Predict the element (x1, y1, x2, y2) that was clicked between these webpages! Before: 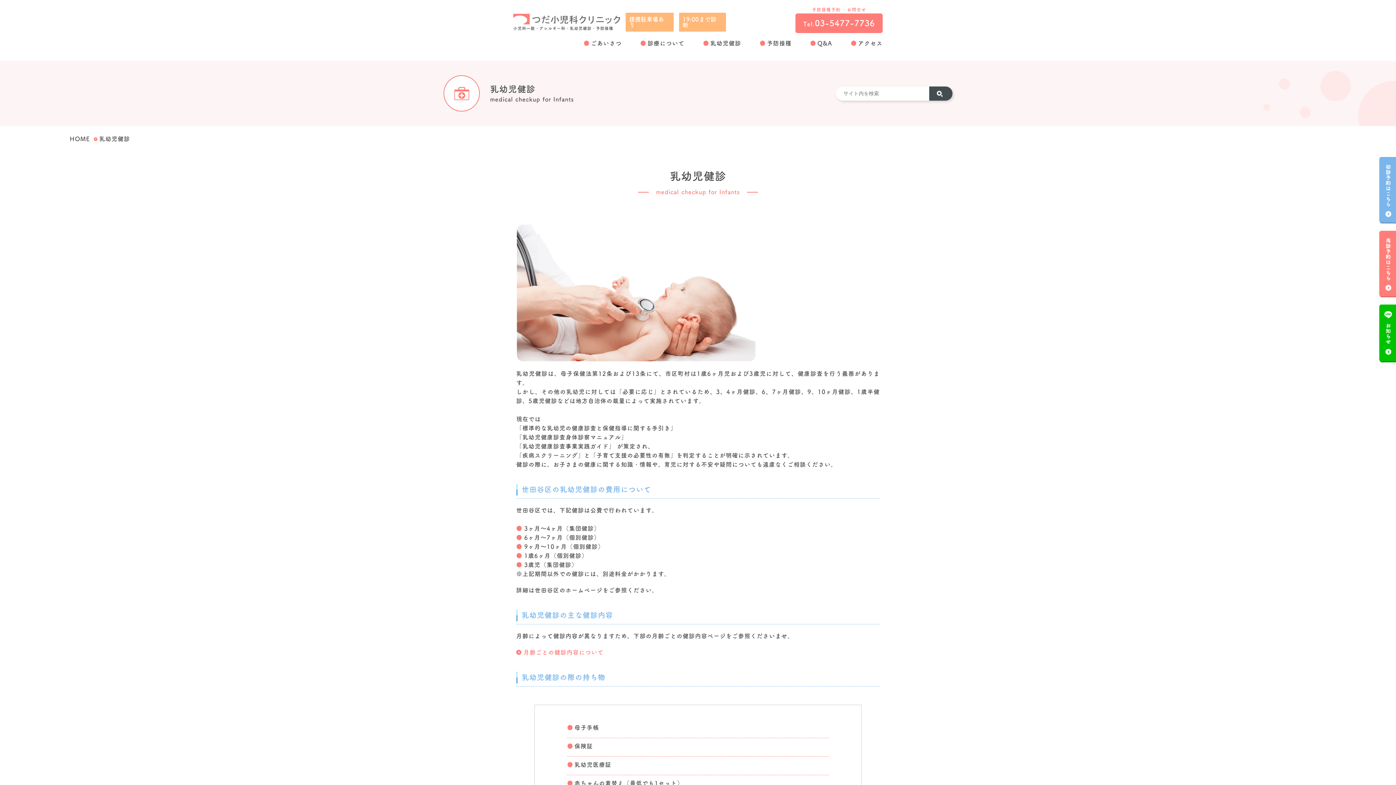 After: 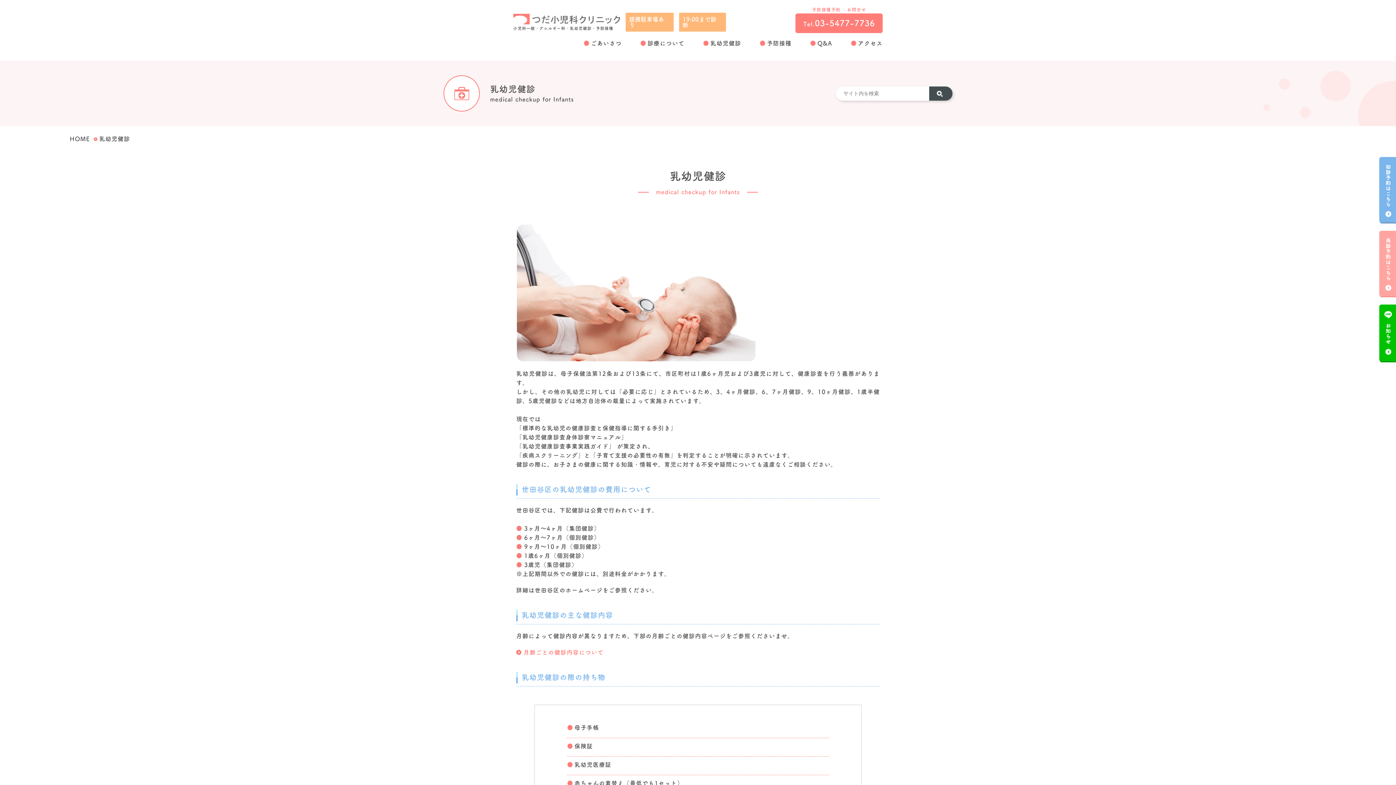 Action: bbox: (1379, 230, 1396, 297)